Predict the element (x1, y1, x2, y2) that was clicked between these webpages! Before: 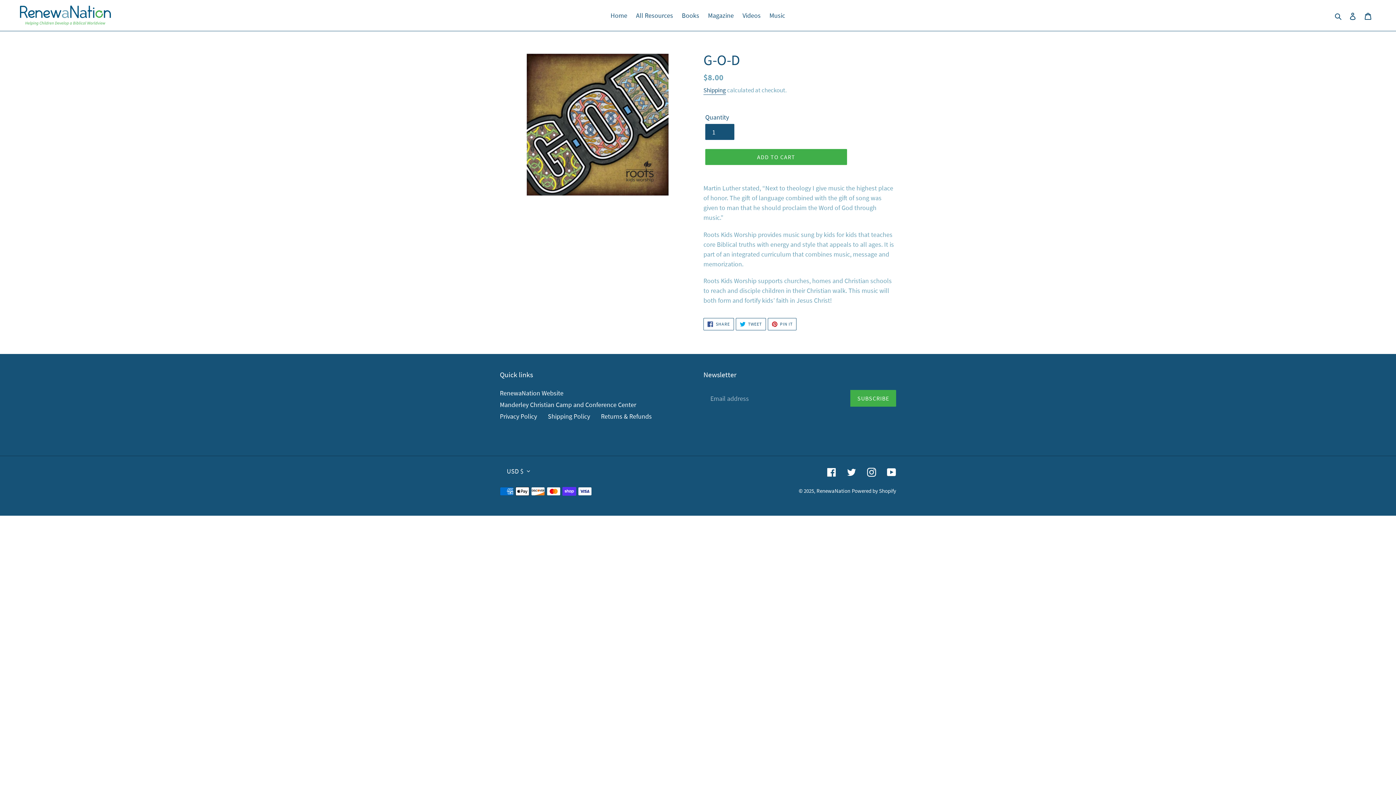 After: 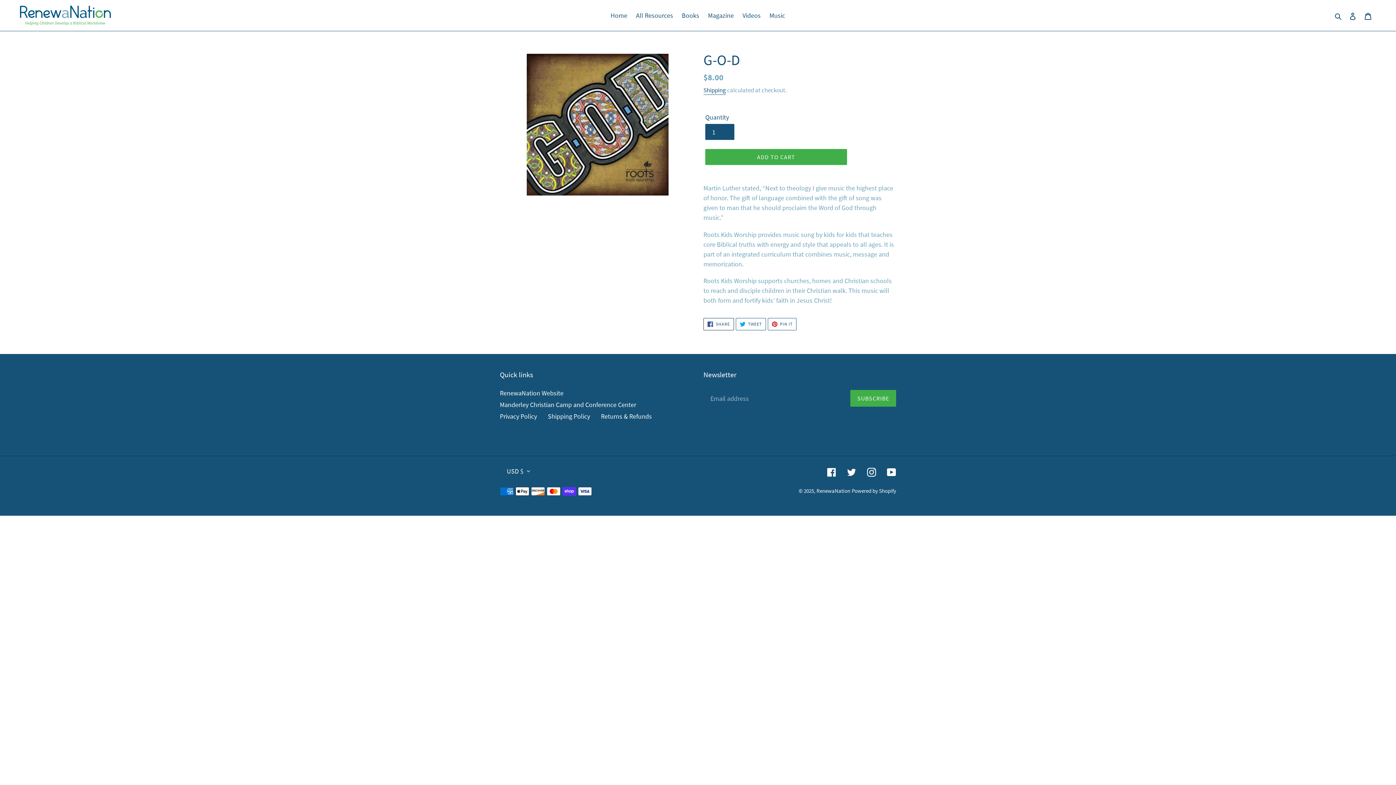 Action: label:  SHARE
SHARE ON FACEBOOK bbox: (703, 318, 734, 330)